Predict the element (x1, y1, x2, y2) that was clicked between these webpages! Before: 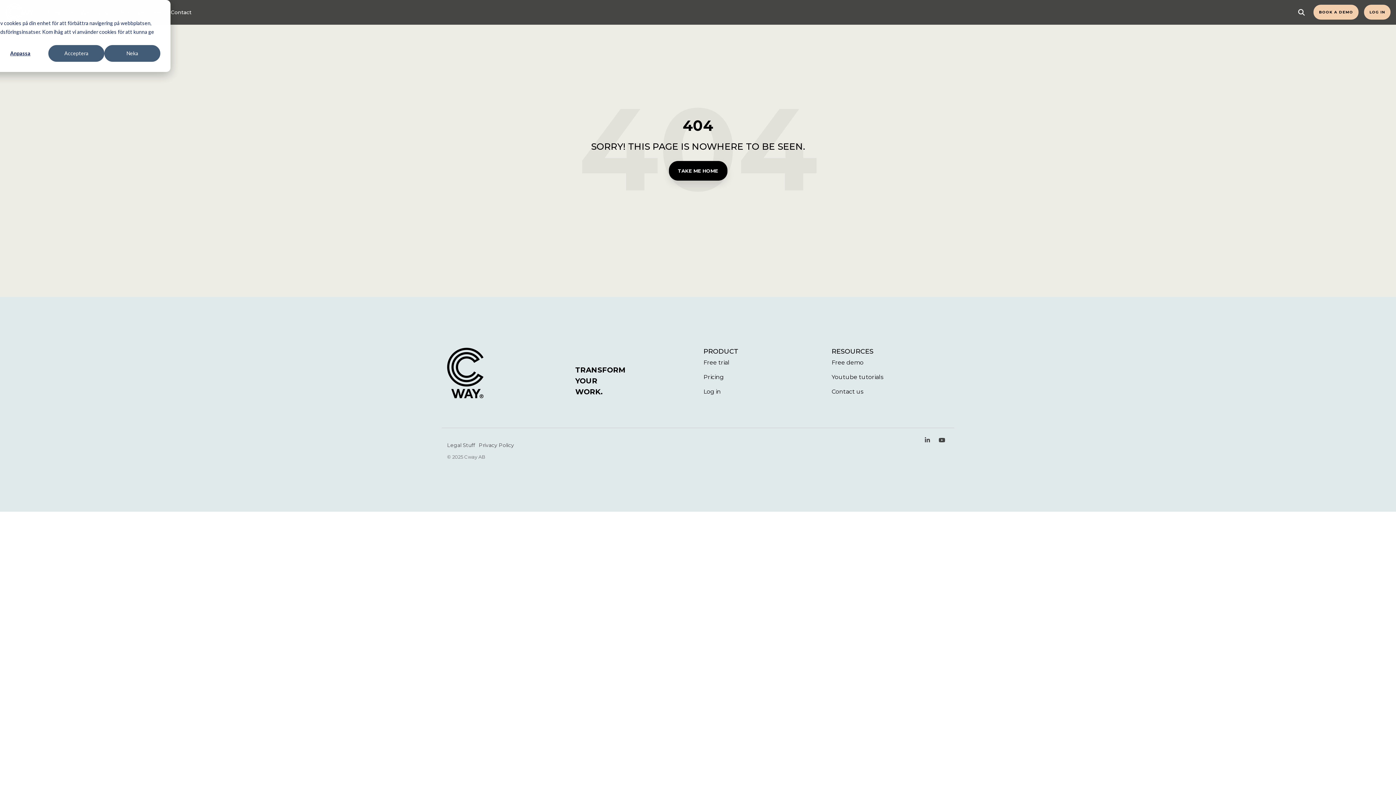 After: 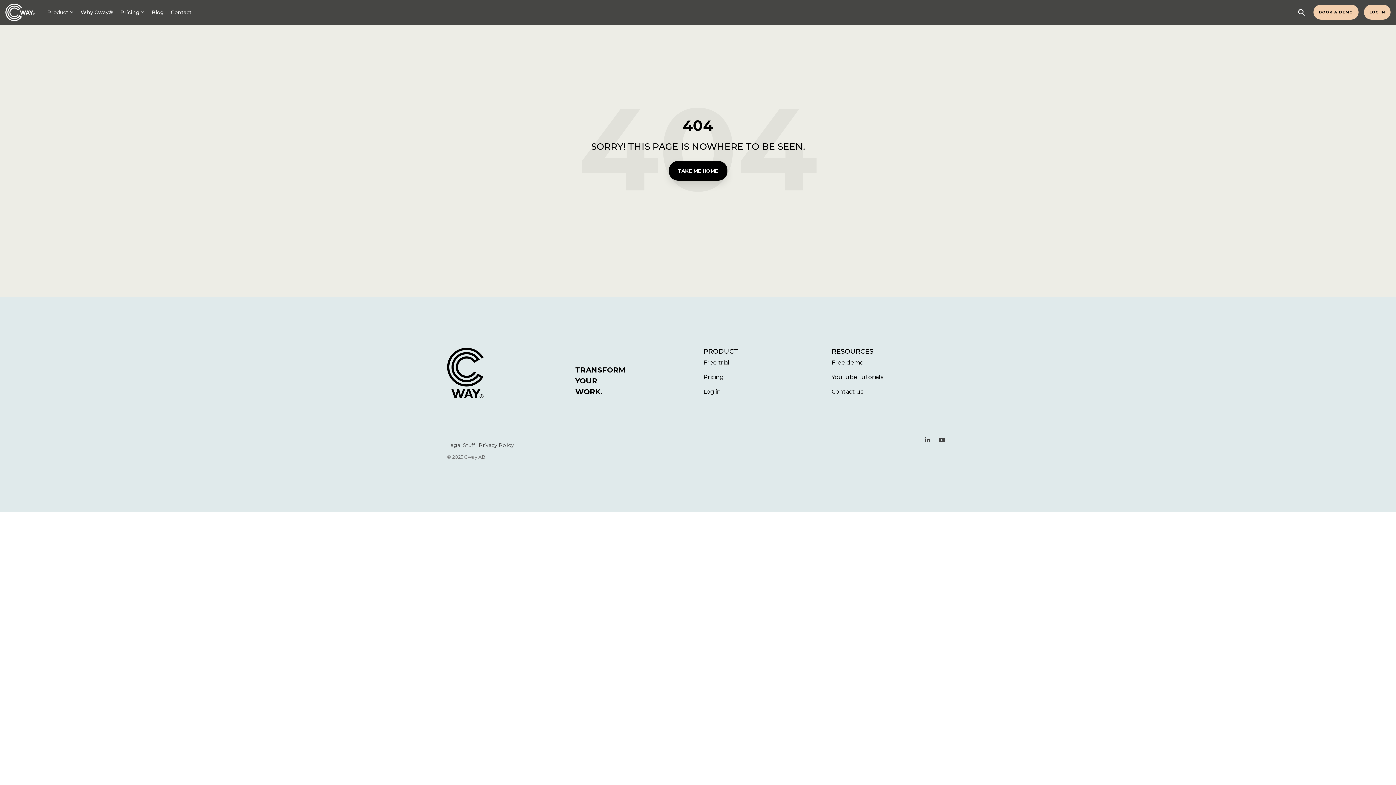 Action: bbox: (104, 45, 160, 61) label: Neka